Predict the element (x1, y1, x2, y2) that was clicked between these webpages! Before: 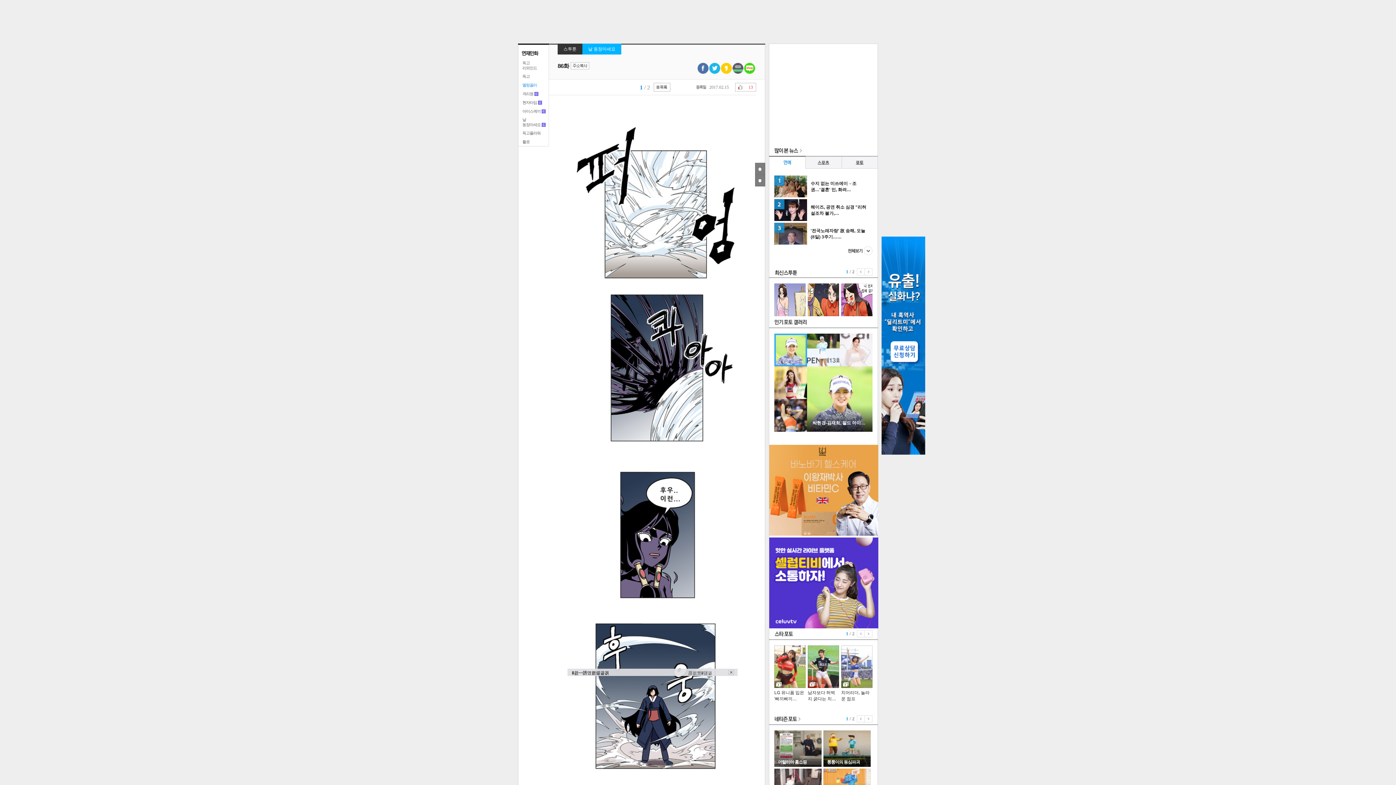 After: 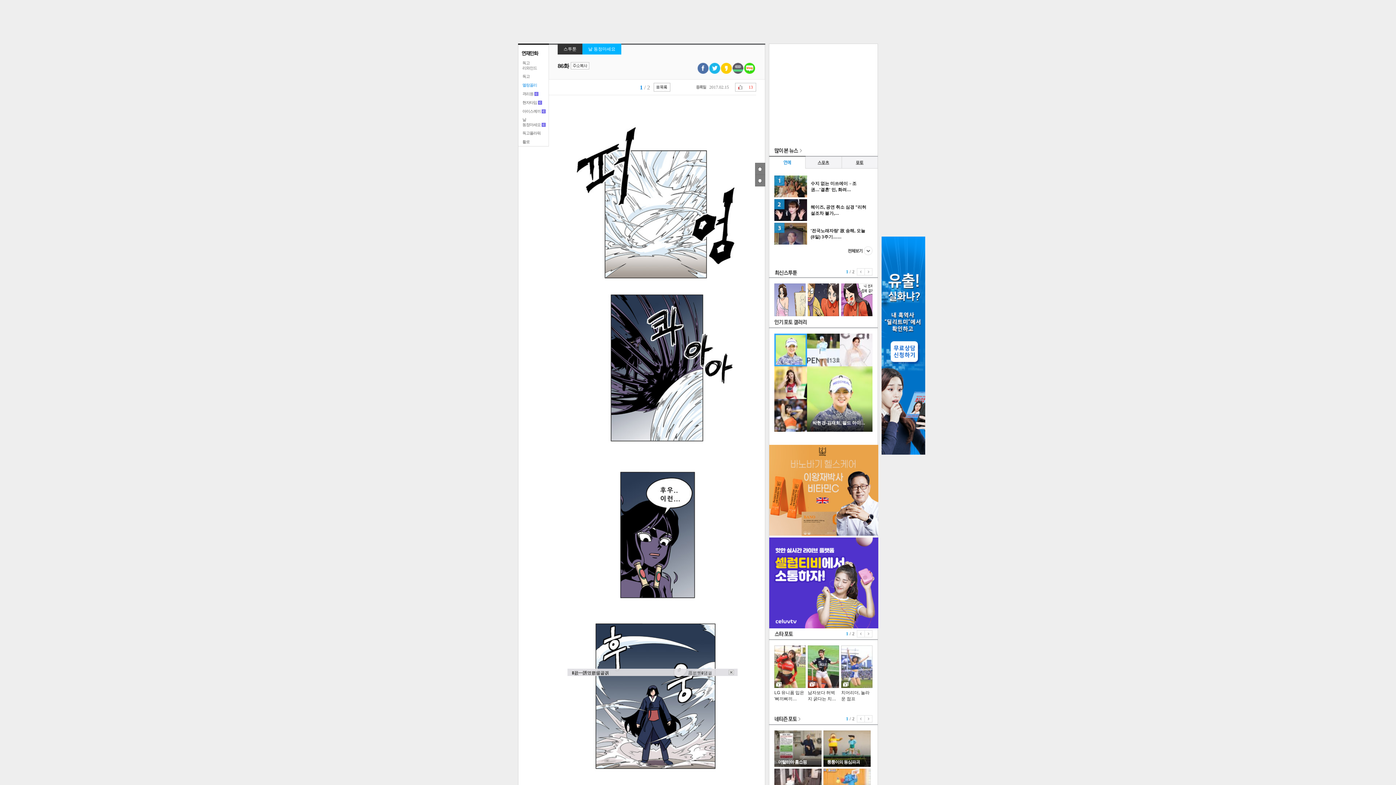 Action: label: 네이버블로그 공유 bbox: (744, 62, 755, 73)